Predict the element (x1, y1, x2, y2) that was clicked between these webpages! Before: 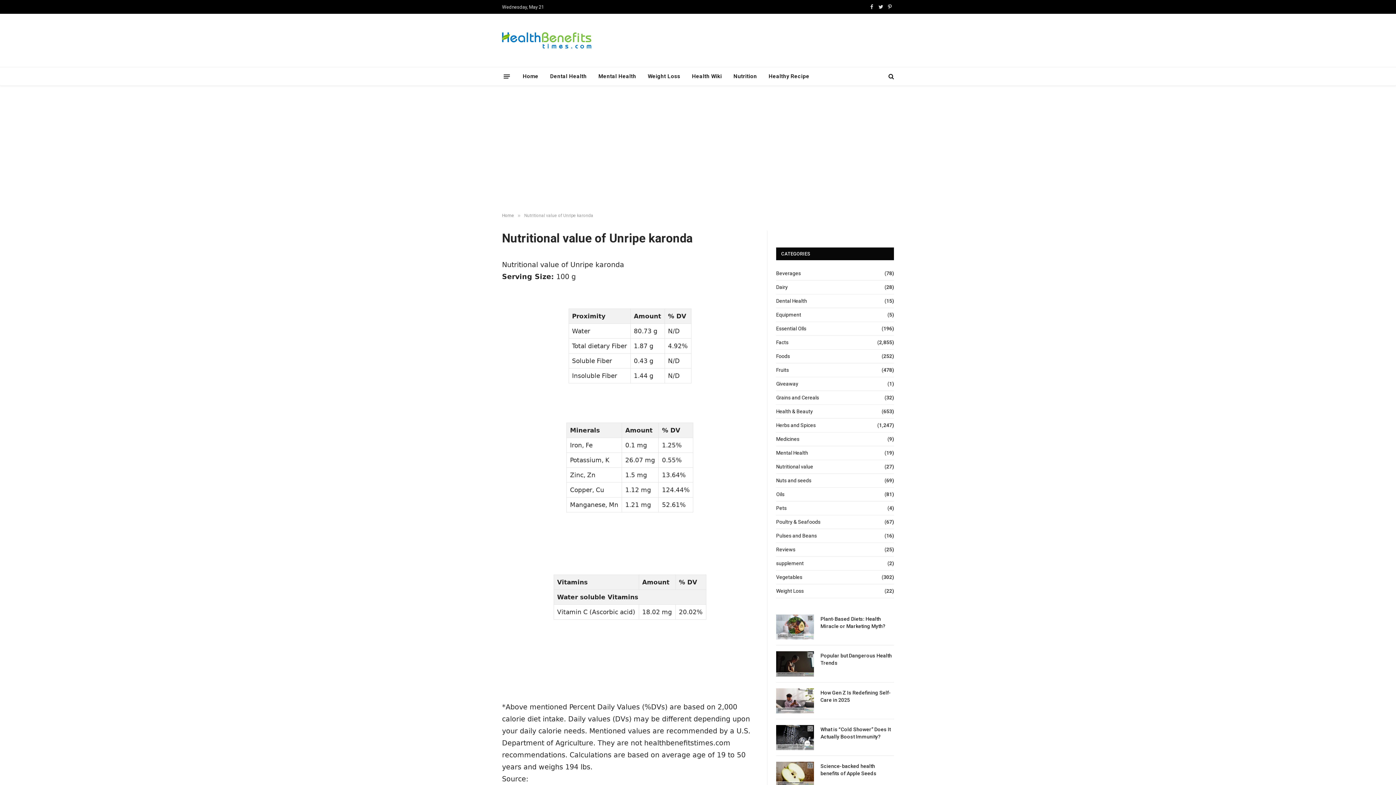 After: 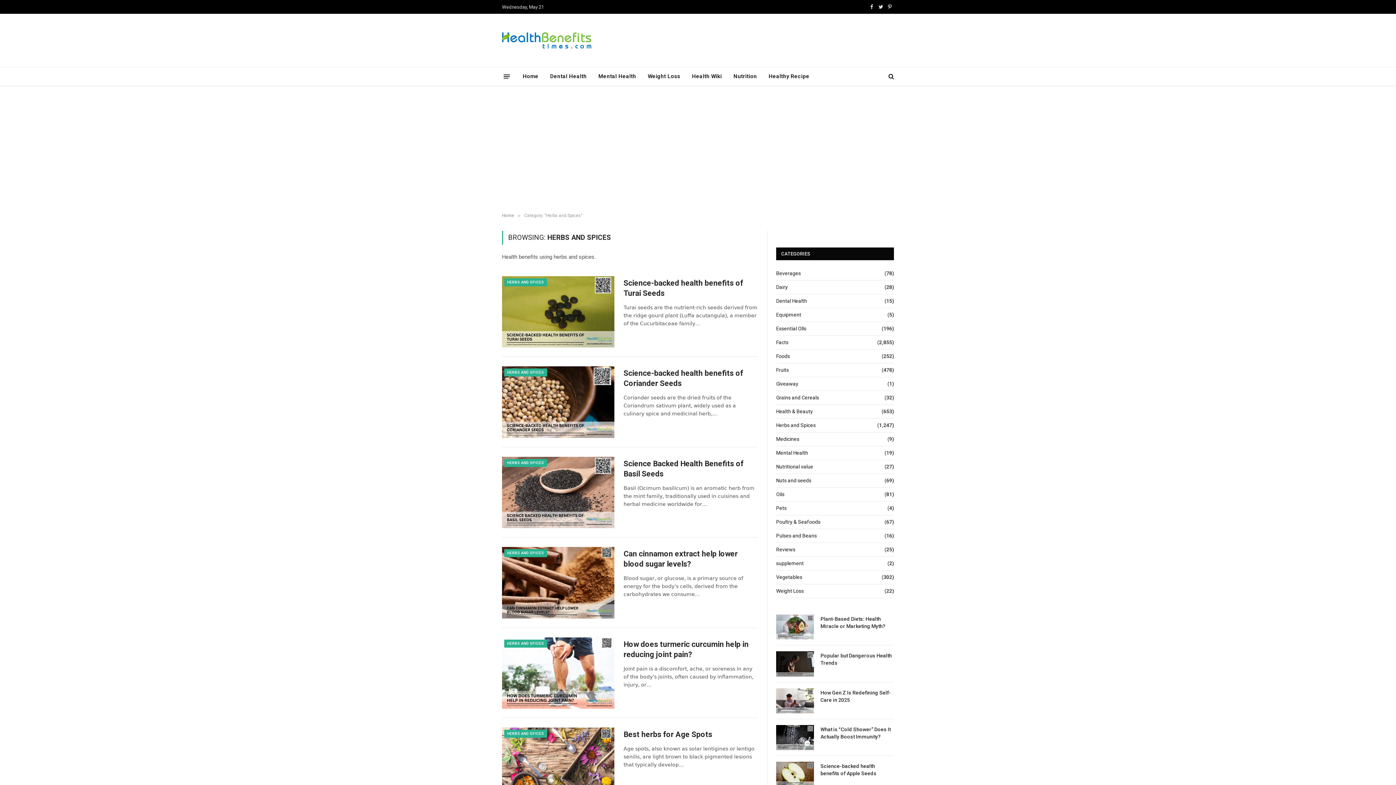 Action: label: Herbs and Spices bbox: (776, 421, 816, 429)